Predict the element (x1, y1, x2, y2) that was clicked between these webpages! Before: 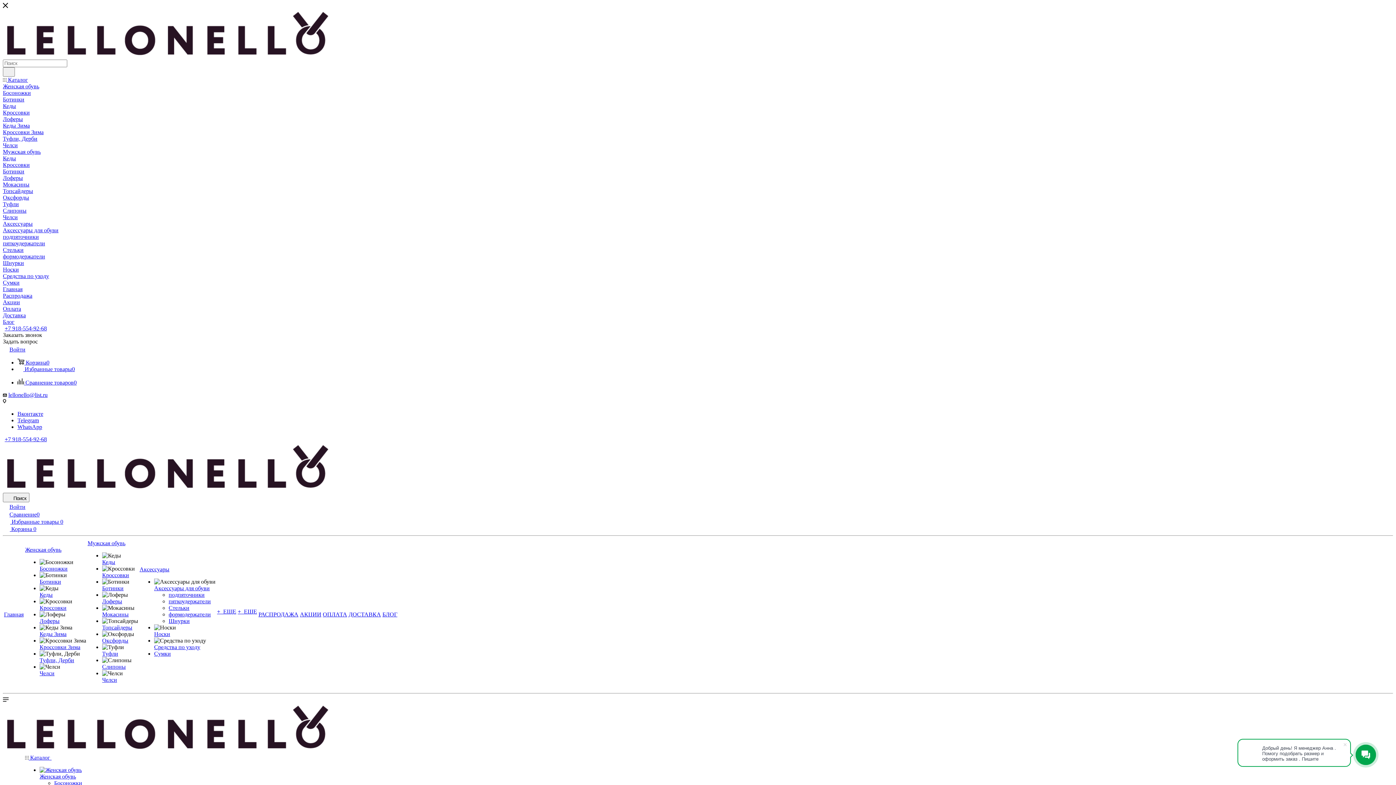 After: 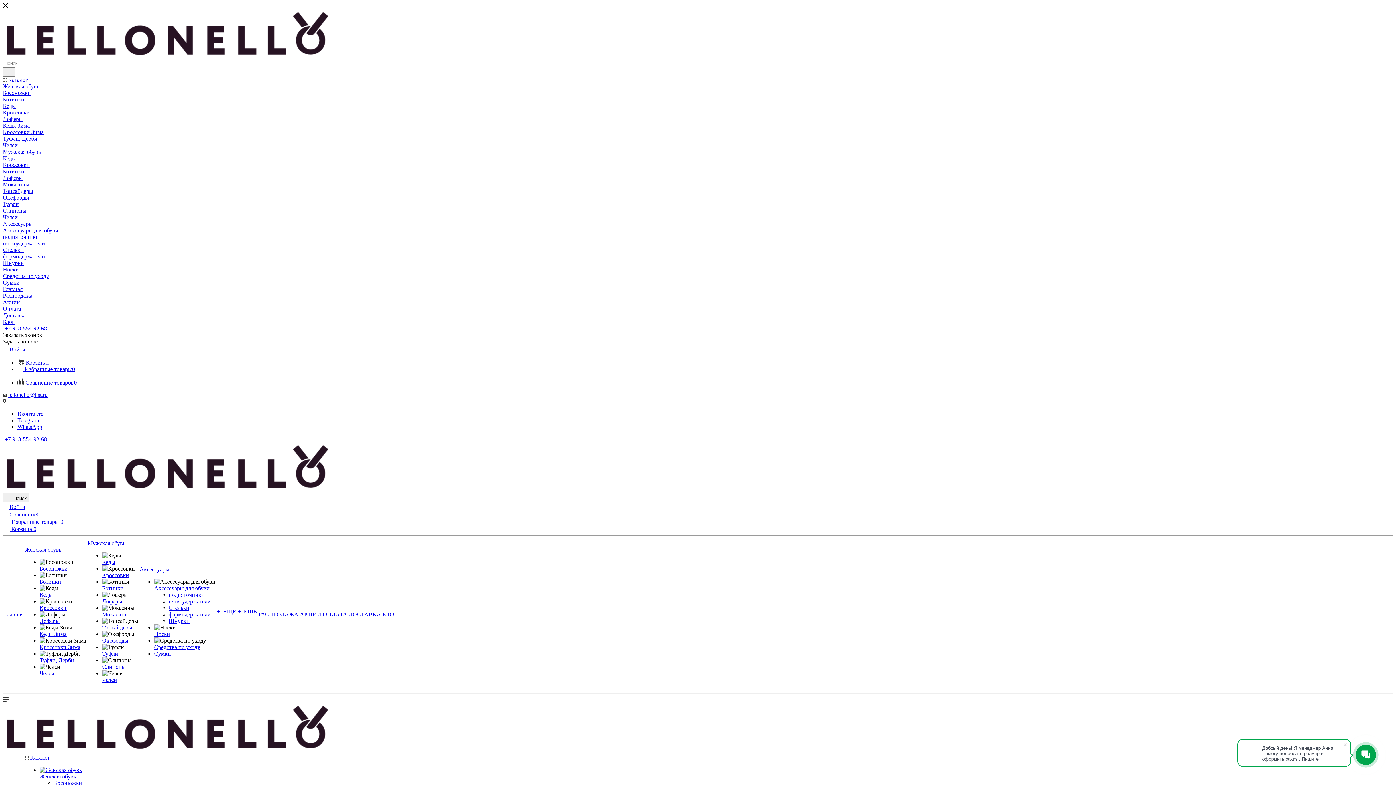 Action: label: Туфли, Дерби bbox: (39, 657, 74, 663)